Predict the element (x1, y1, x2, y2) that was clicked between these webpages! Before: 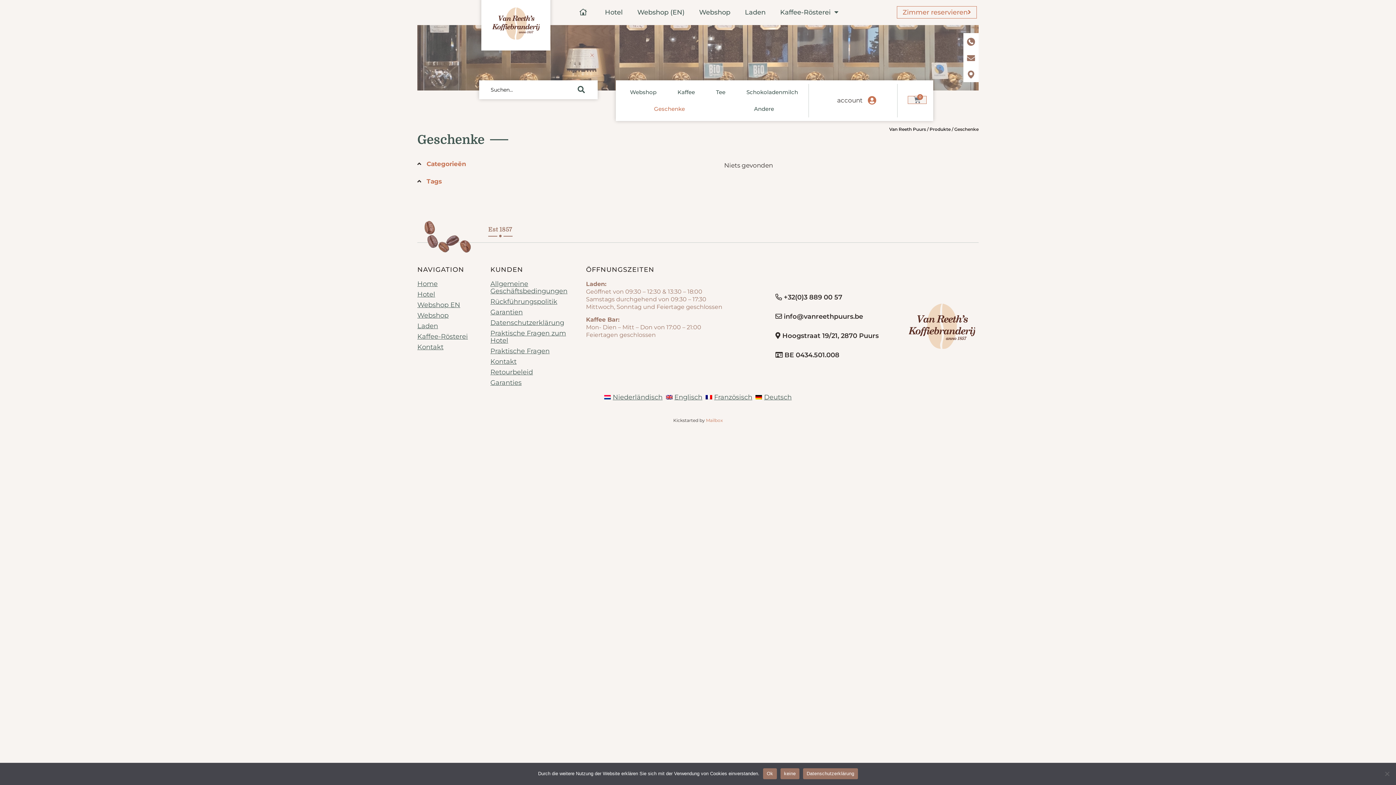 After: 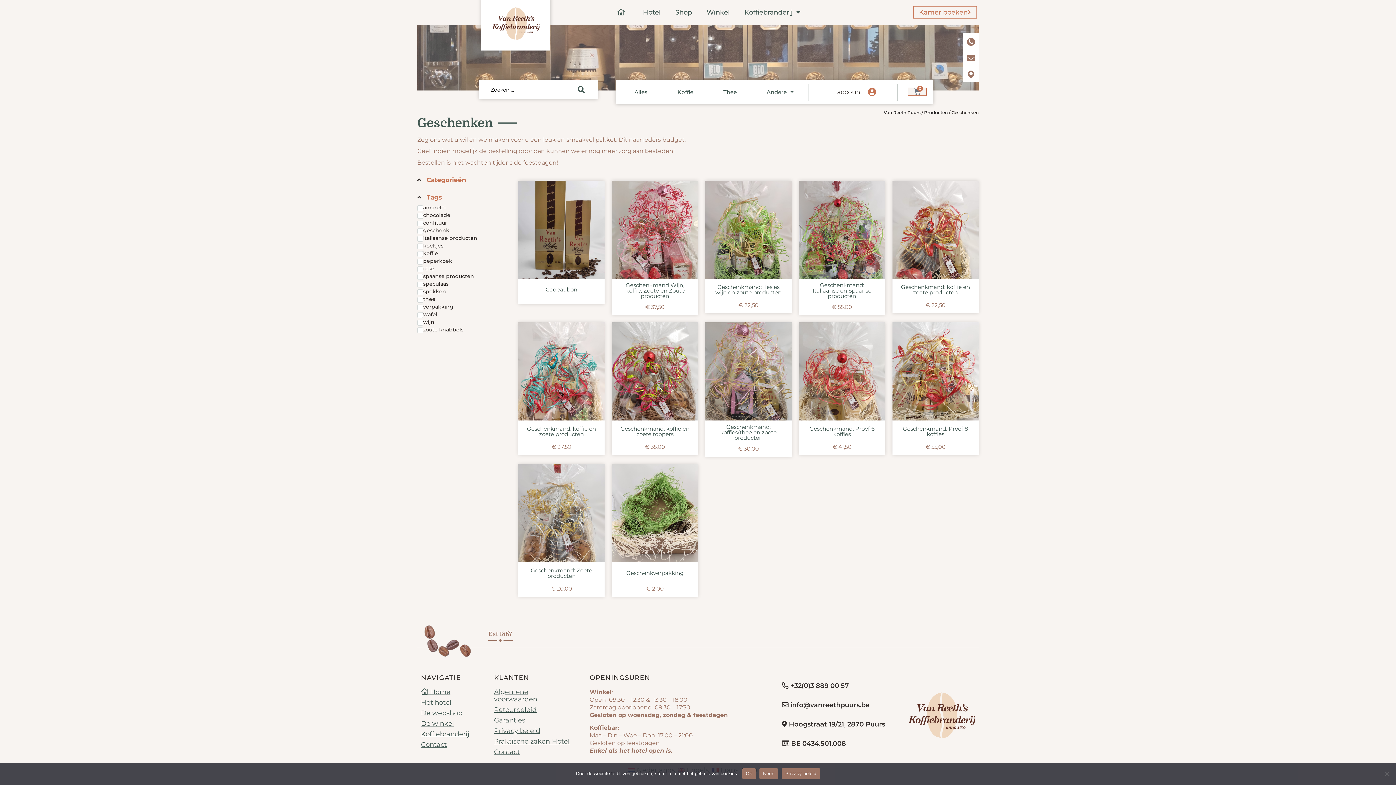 Action: bbox: (604, 393, 662, 401) label: Niederländisch